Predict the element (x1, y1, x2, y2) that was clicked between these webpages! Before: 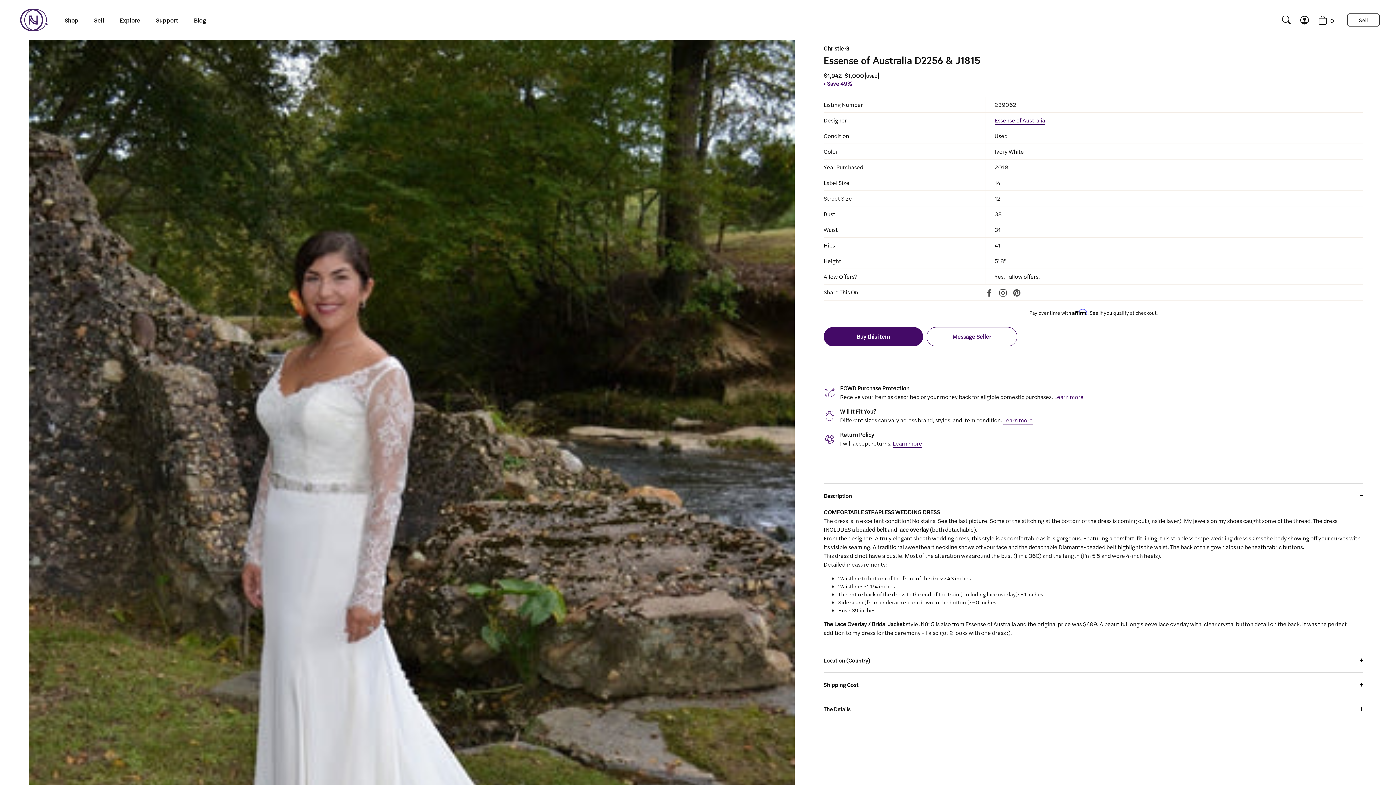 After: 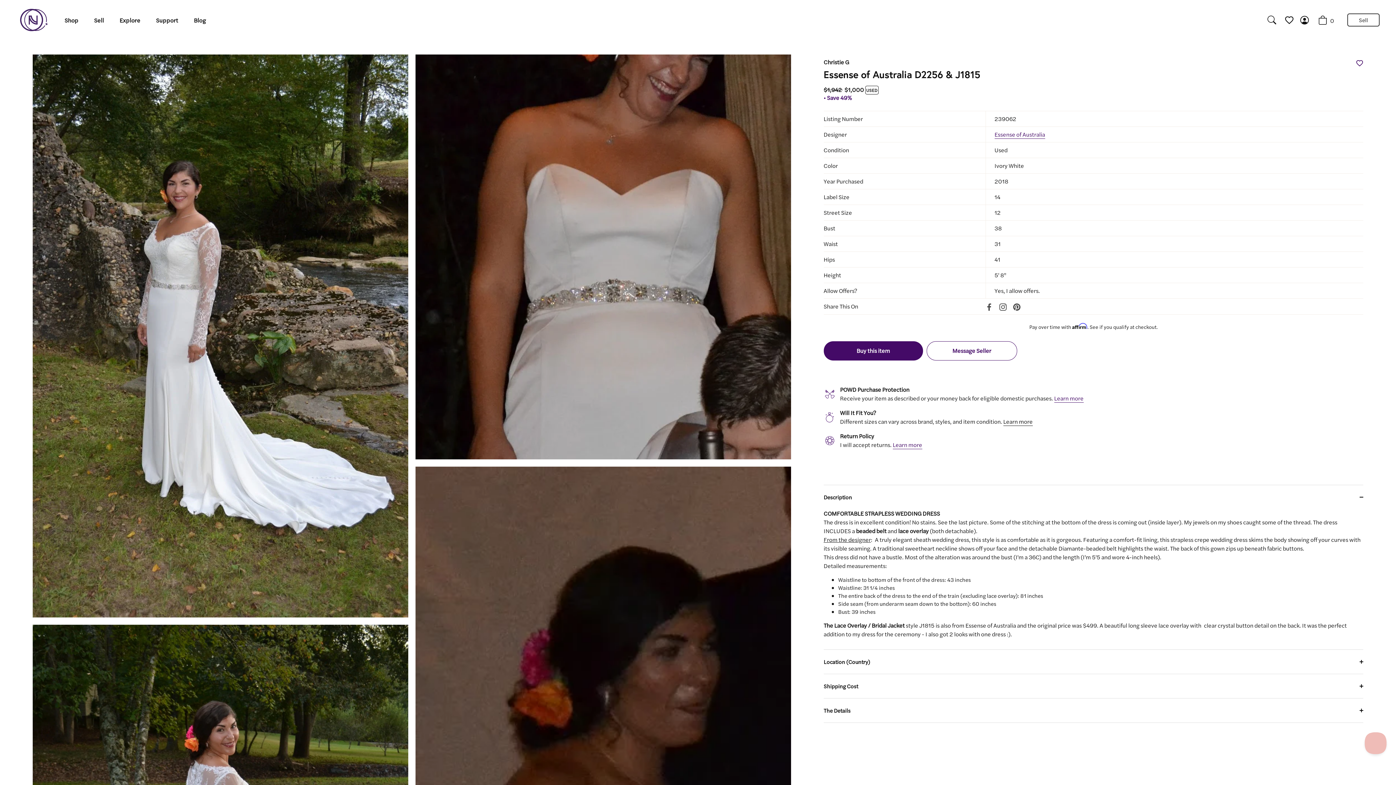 Action: label: Learn more bbox: (979, 503, 1008, 512)